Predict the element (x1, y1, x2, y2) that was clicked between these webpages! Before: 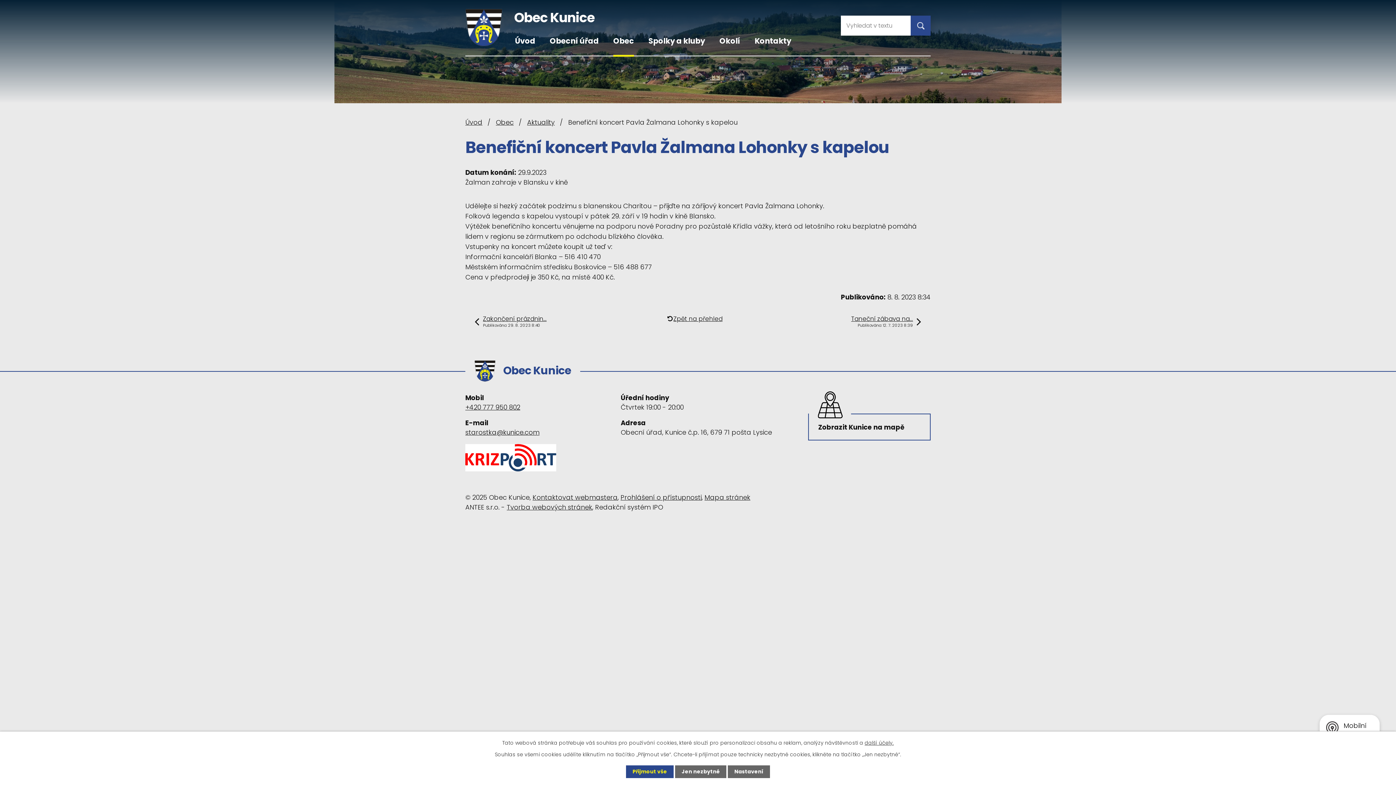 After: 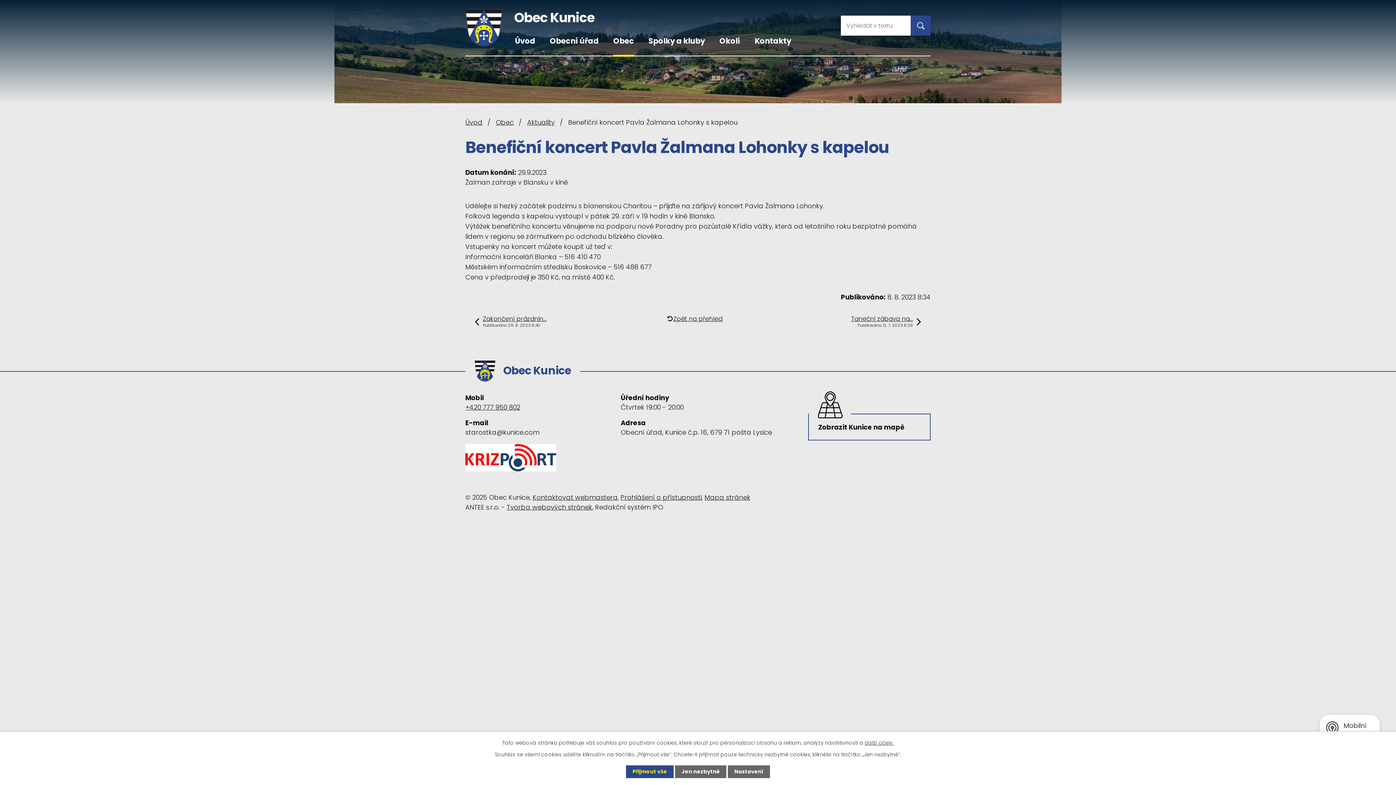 Action: label: starostka@kunice.com bbox: (465, 427, 539, 437)